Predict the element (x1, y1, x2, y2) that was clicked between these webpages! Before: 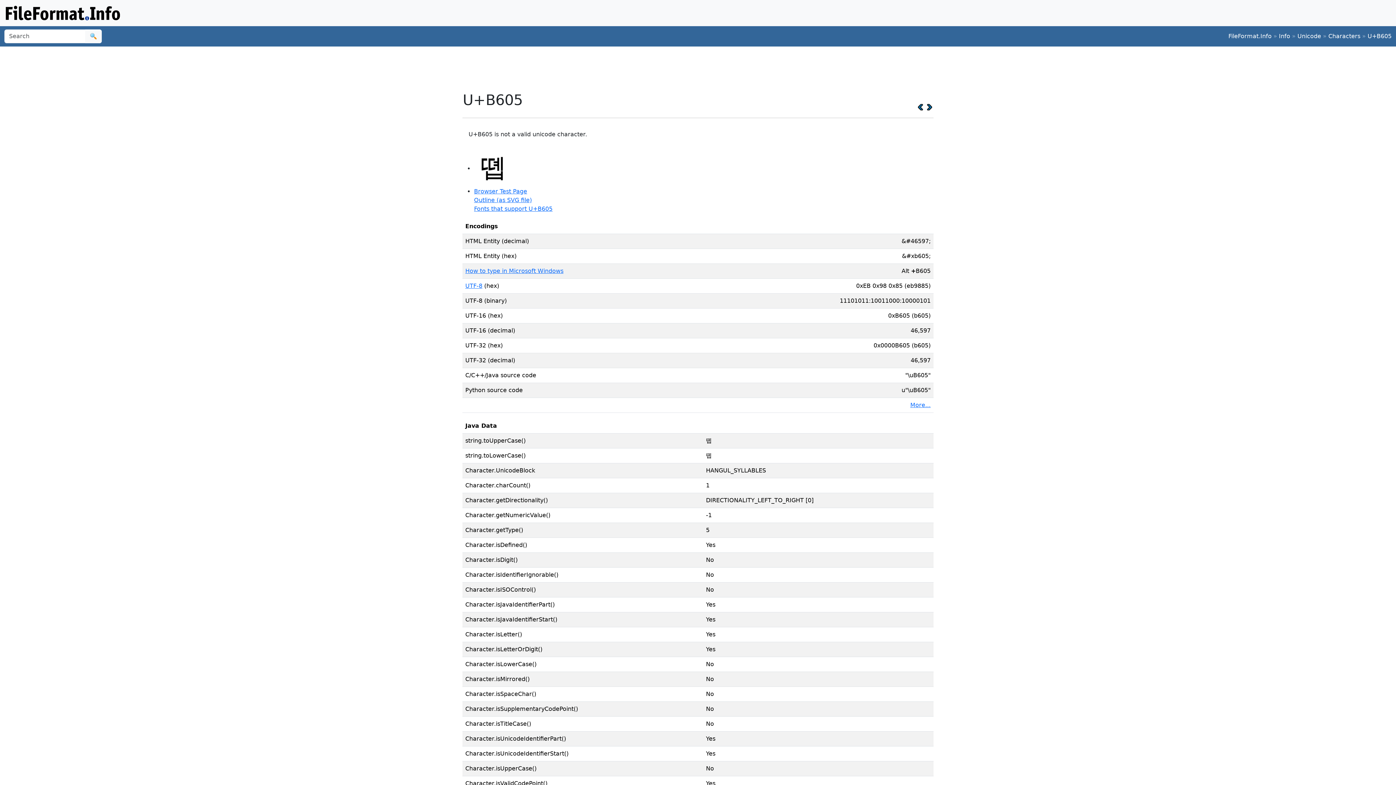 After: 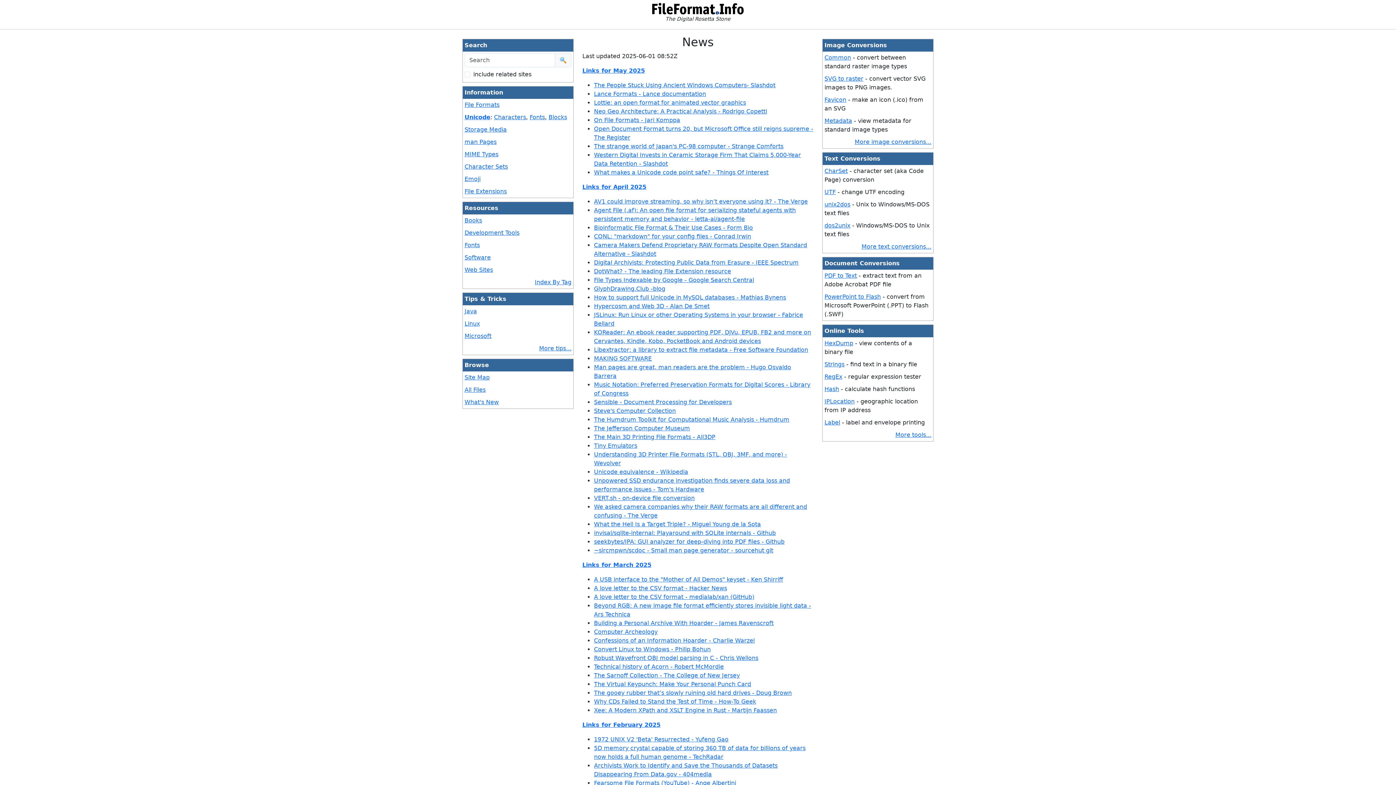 Action: bbox: (1228, 32, 1272, 39) label: FileFormat.Info